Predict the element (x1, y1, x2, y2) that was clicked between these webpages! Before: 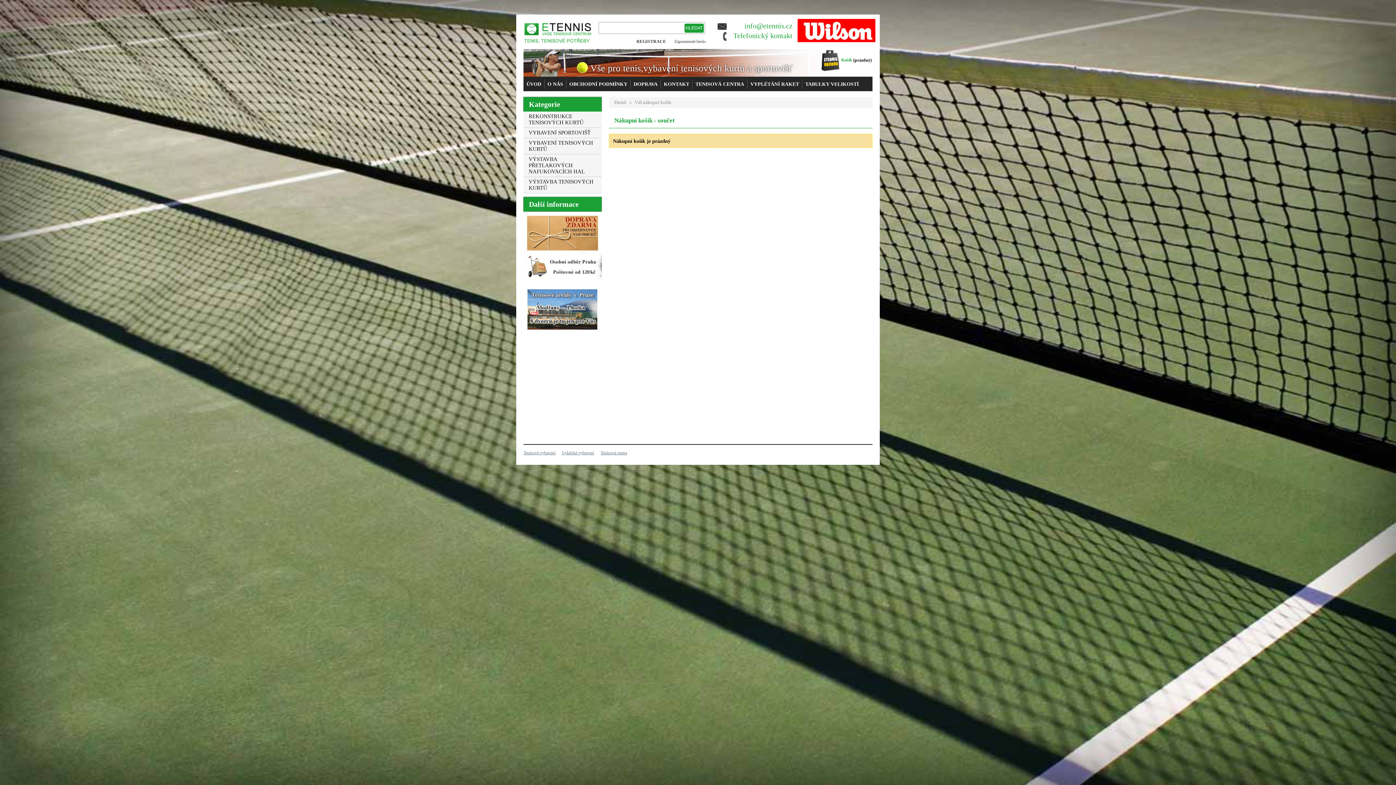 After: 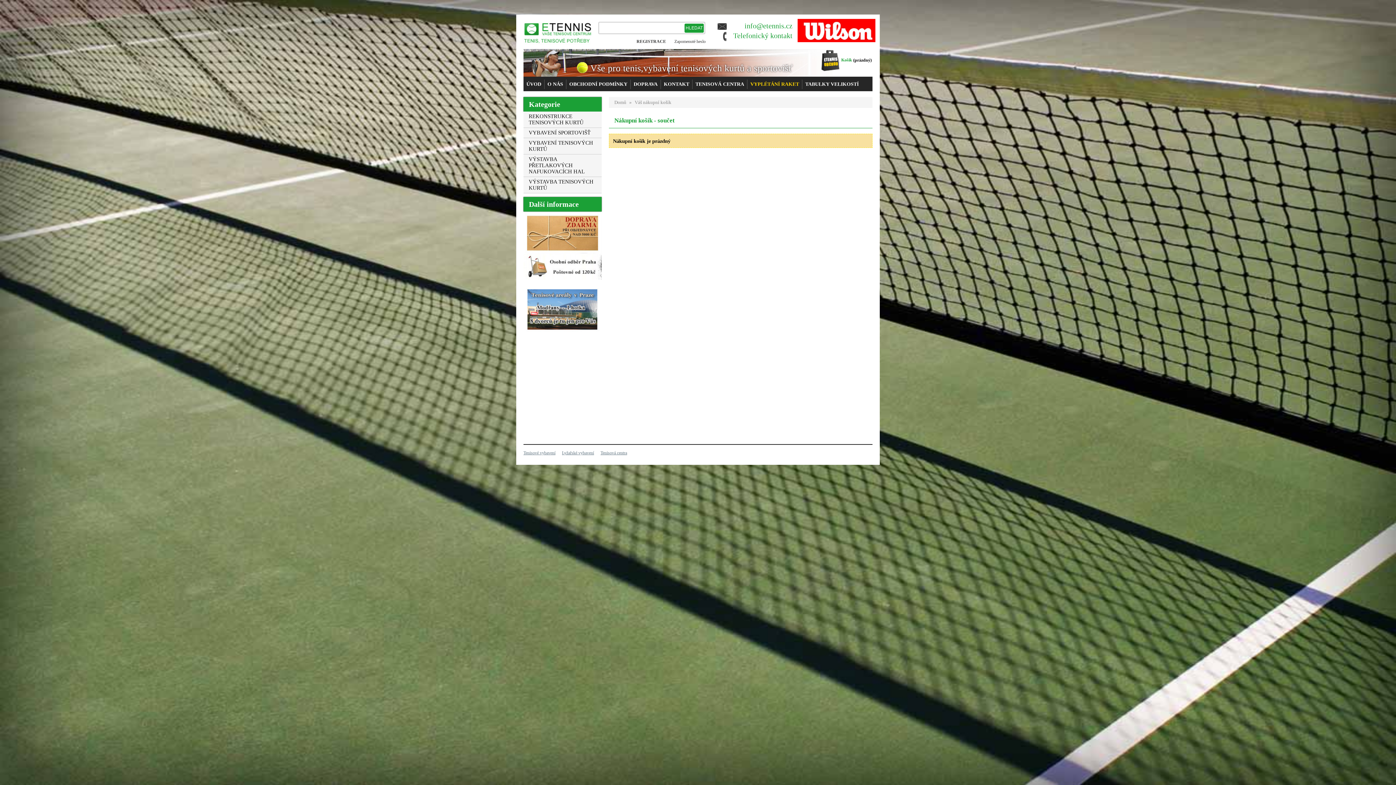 Action: label: VYPLÉTÁNÍ RAKET bbox: (747, 81, 802, 87)